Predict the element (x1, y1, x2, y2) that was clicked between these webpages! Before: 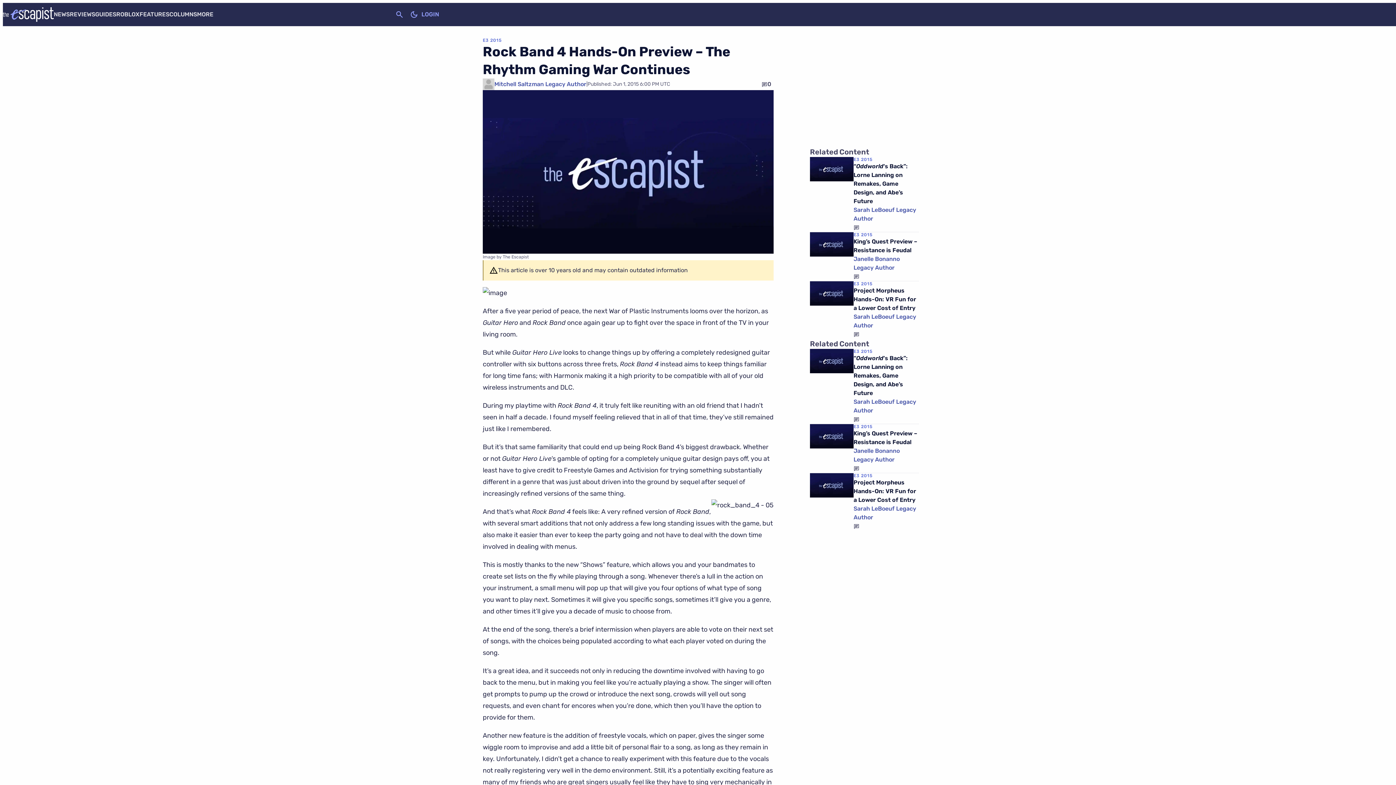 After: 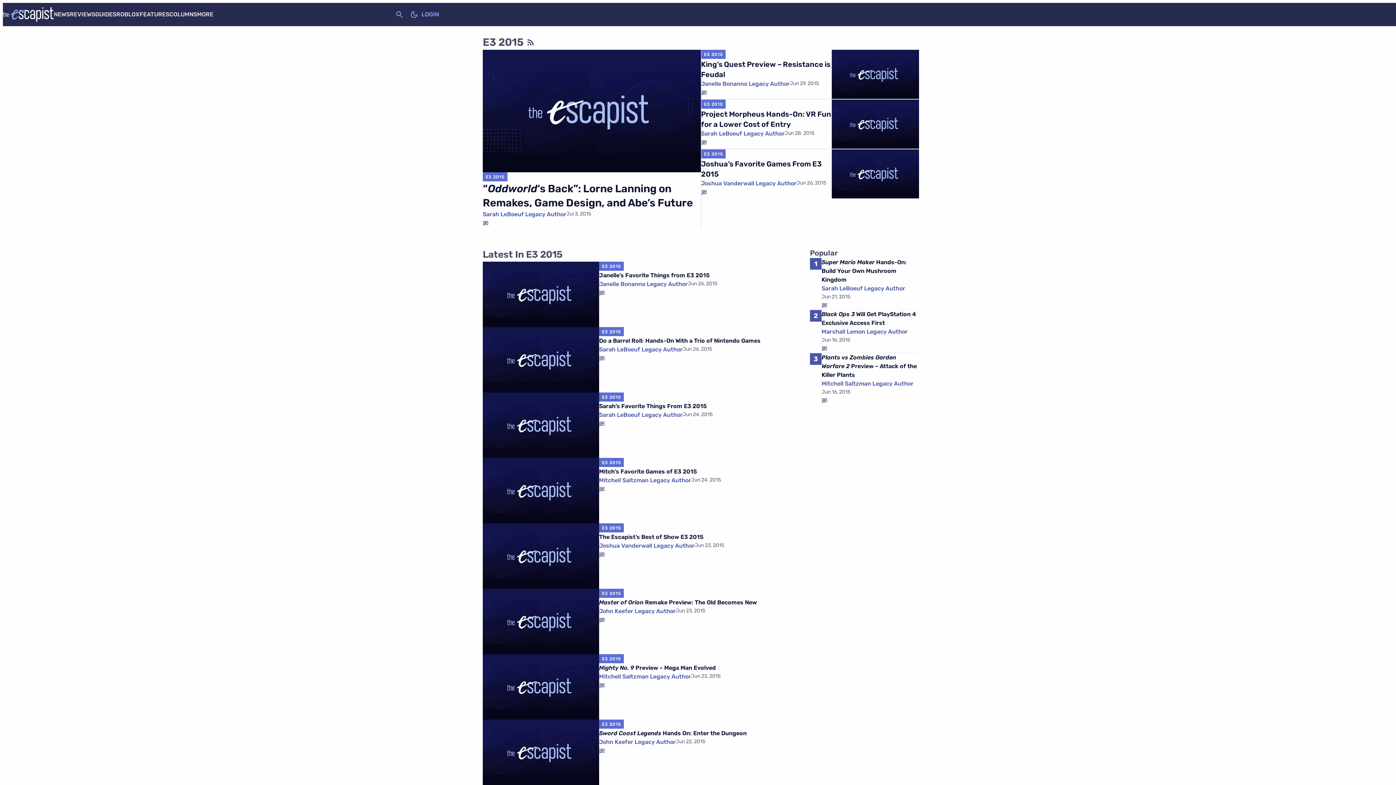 Action: bbox: (853, 348, 872, 354) label: E3 2015